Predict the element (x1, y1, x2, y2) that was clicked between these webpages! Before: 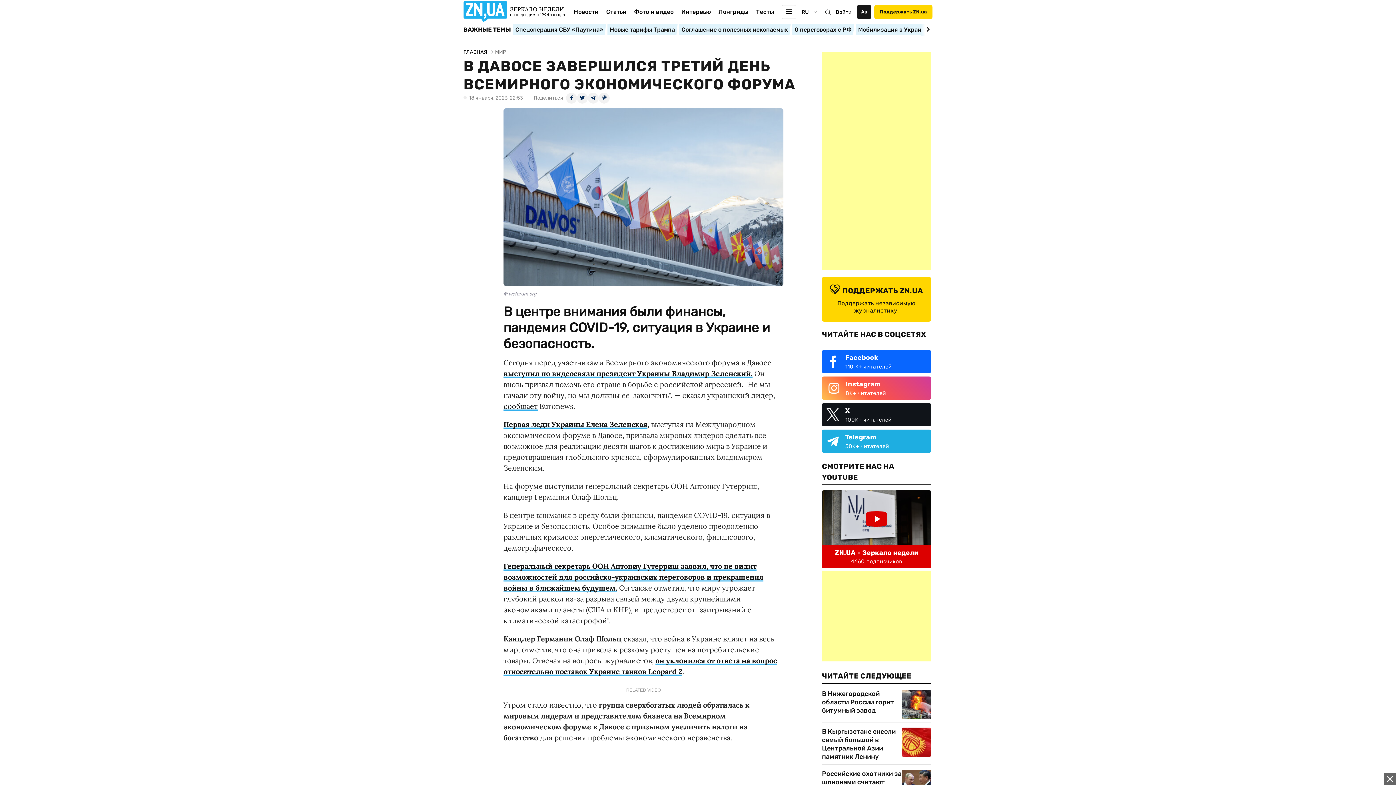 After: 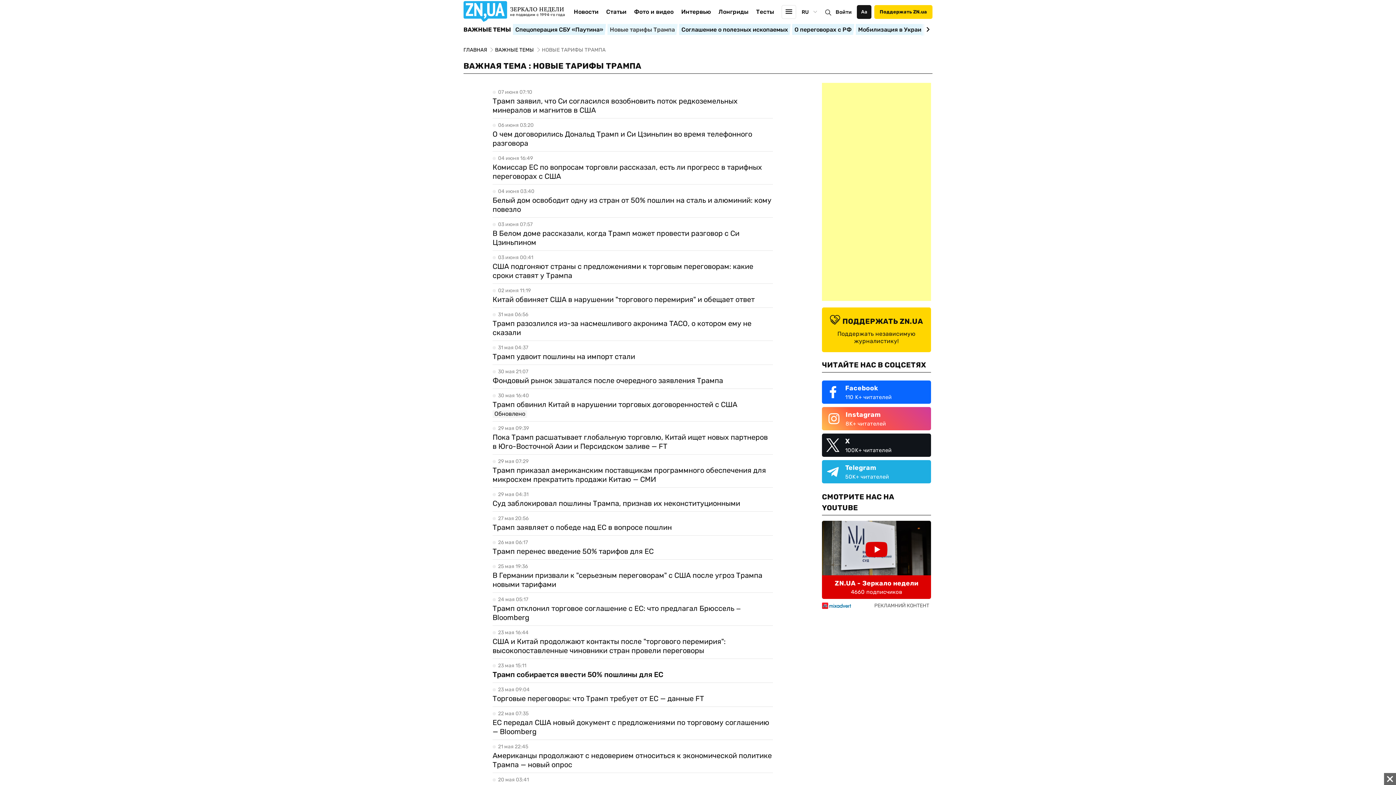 Action: bbox: (607, 23, 677, 35) label: Новые тарифы Трампа